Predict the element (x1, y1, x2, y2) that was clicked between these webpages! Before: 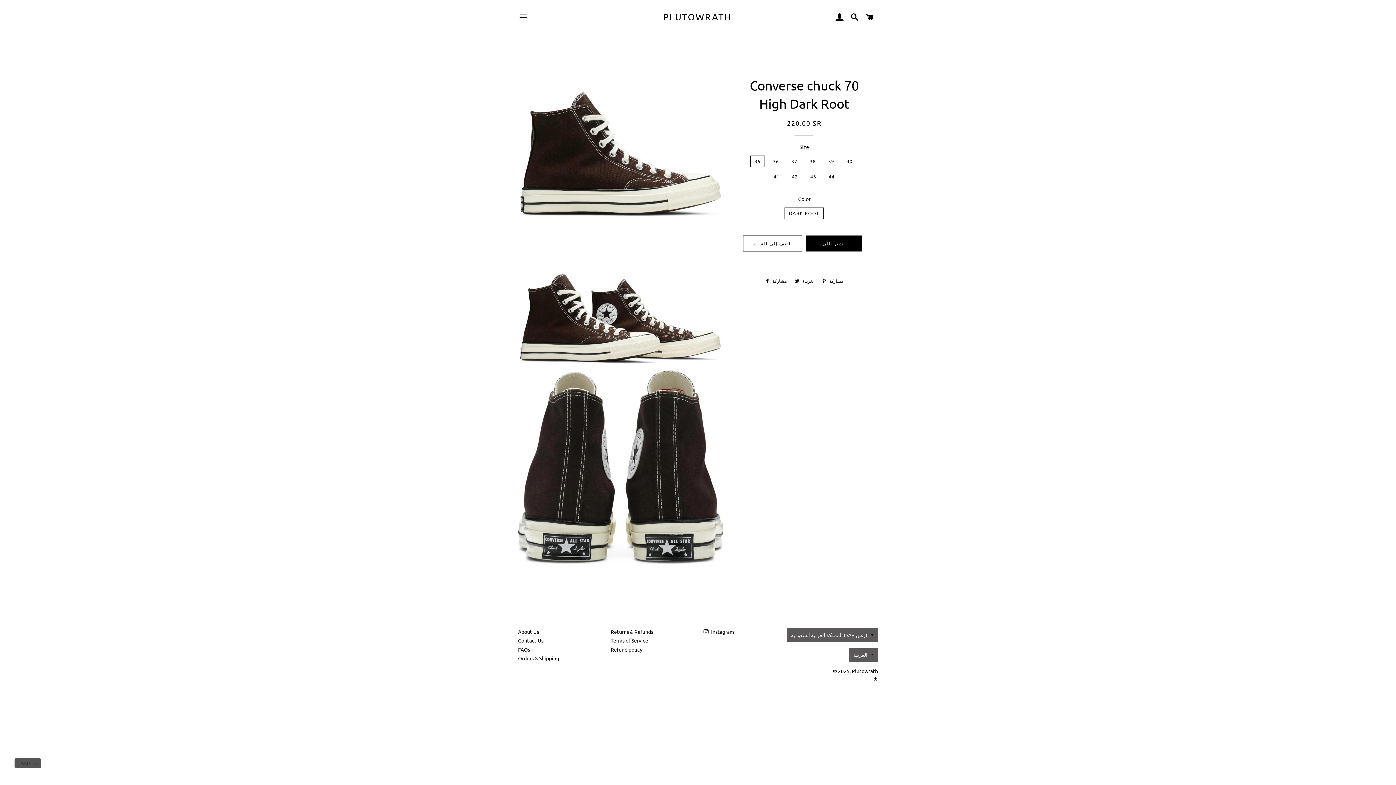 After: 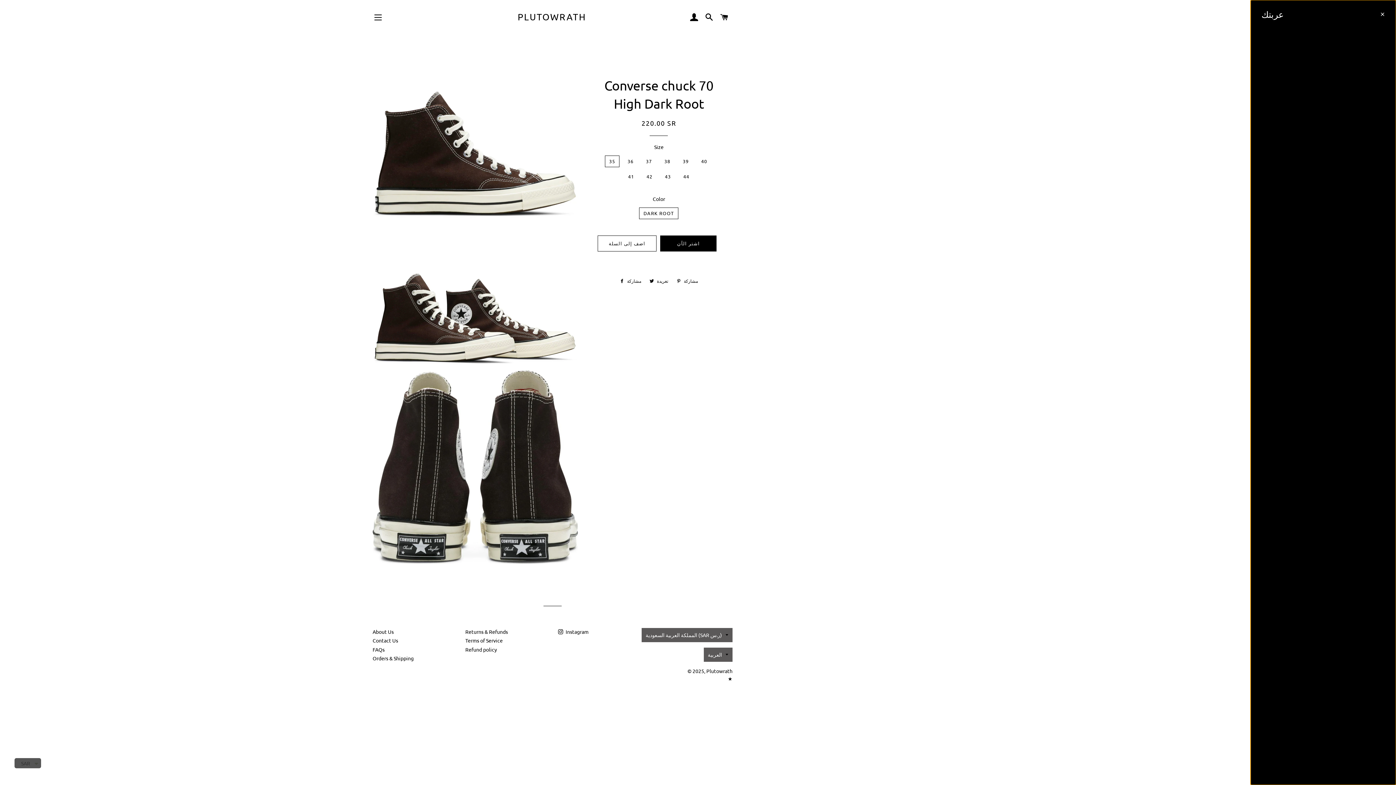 Action: label: عربة التسوق bbox: (863, 5, 877, 28)